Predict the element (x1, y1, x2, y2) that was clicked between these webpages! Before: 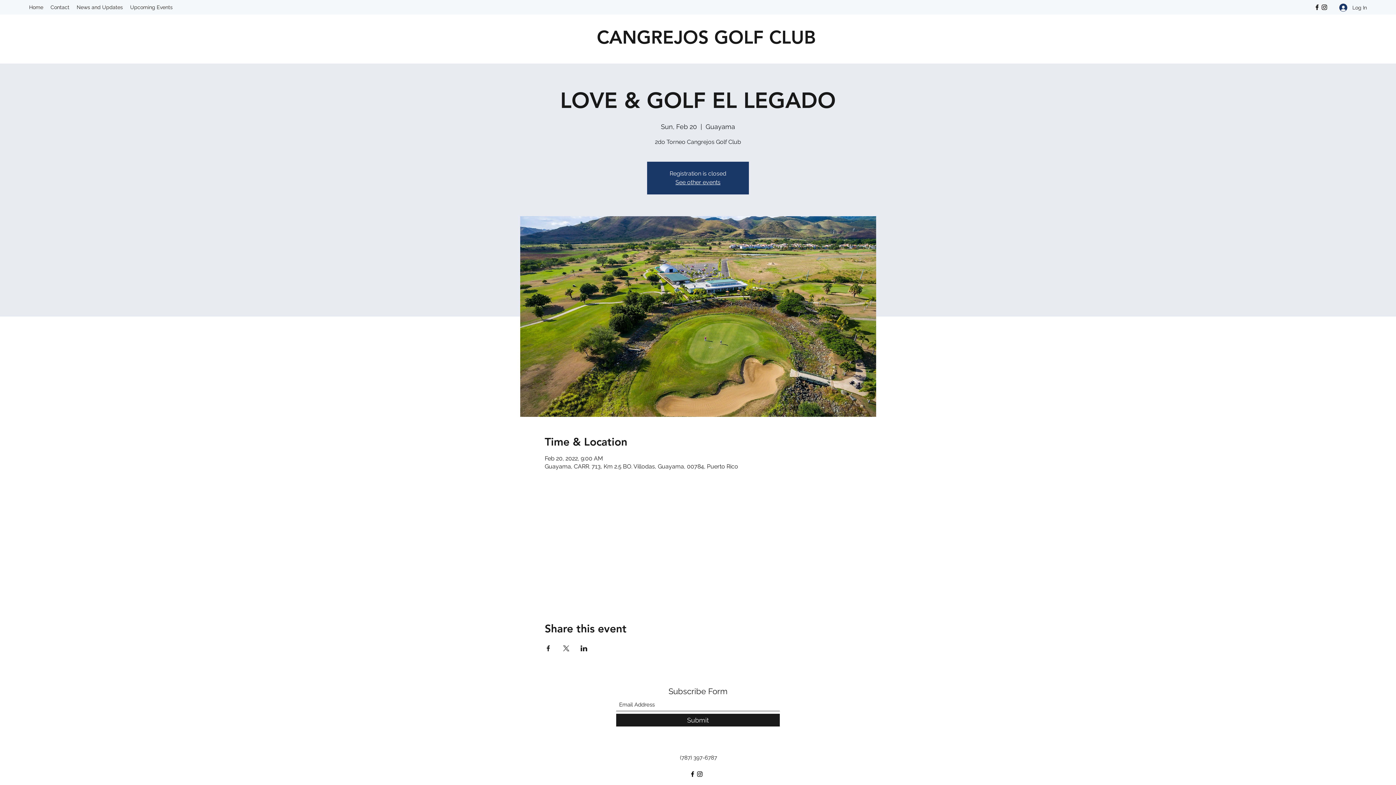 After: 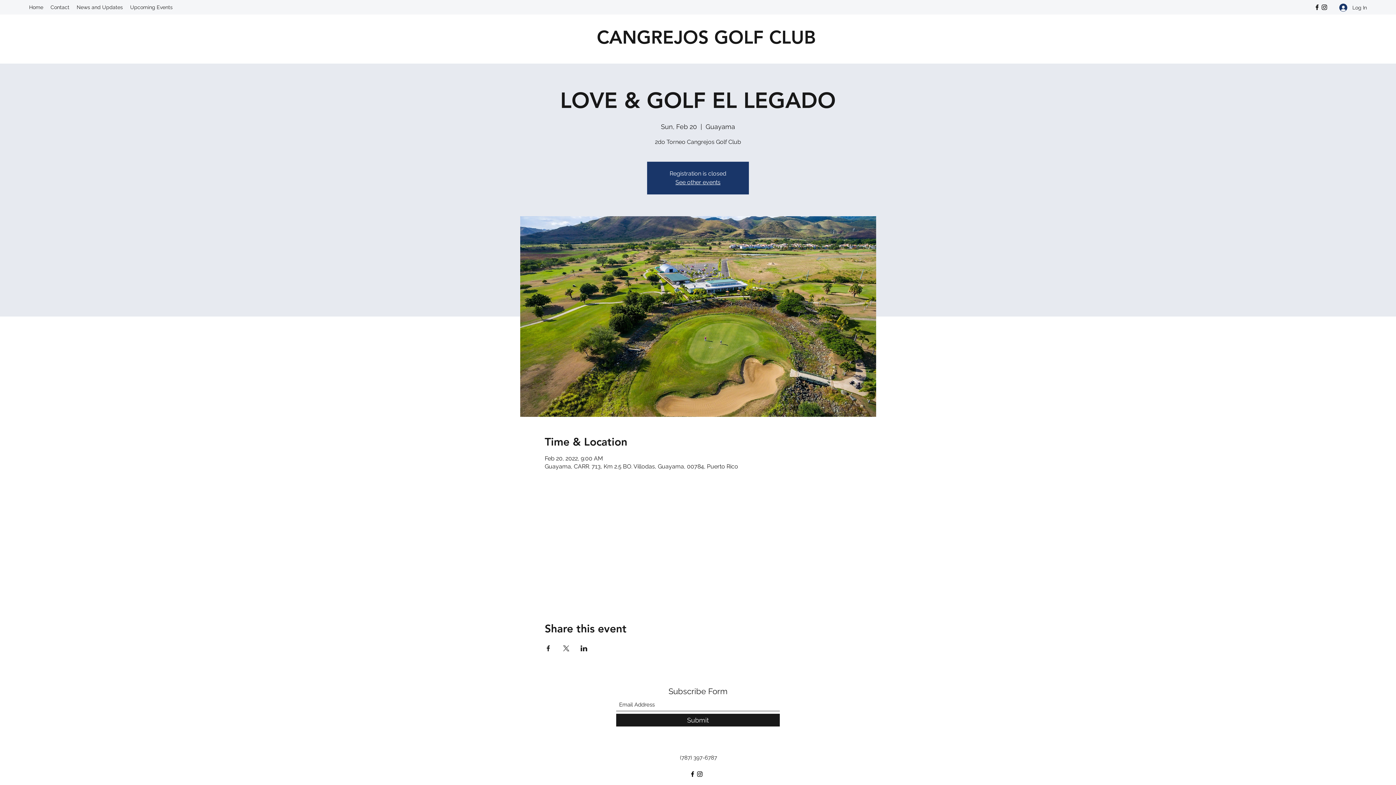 Action: label: Facebook bbox: (1313, 3, 1321, 10)